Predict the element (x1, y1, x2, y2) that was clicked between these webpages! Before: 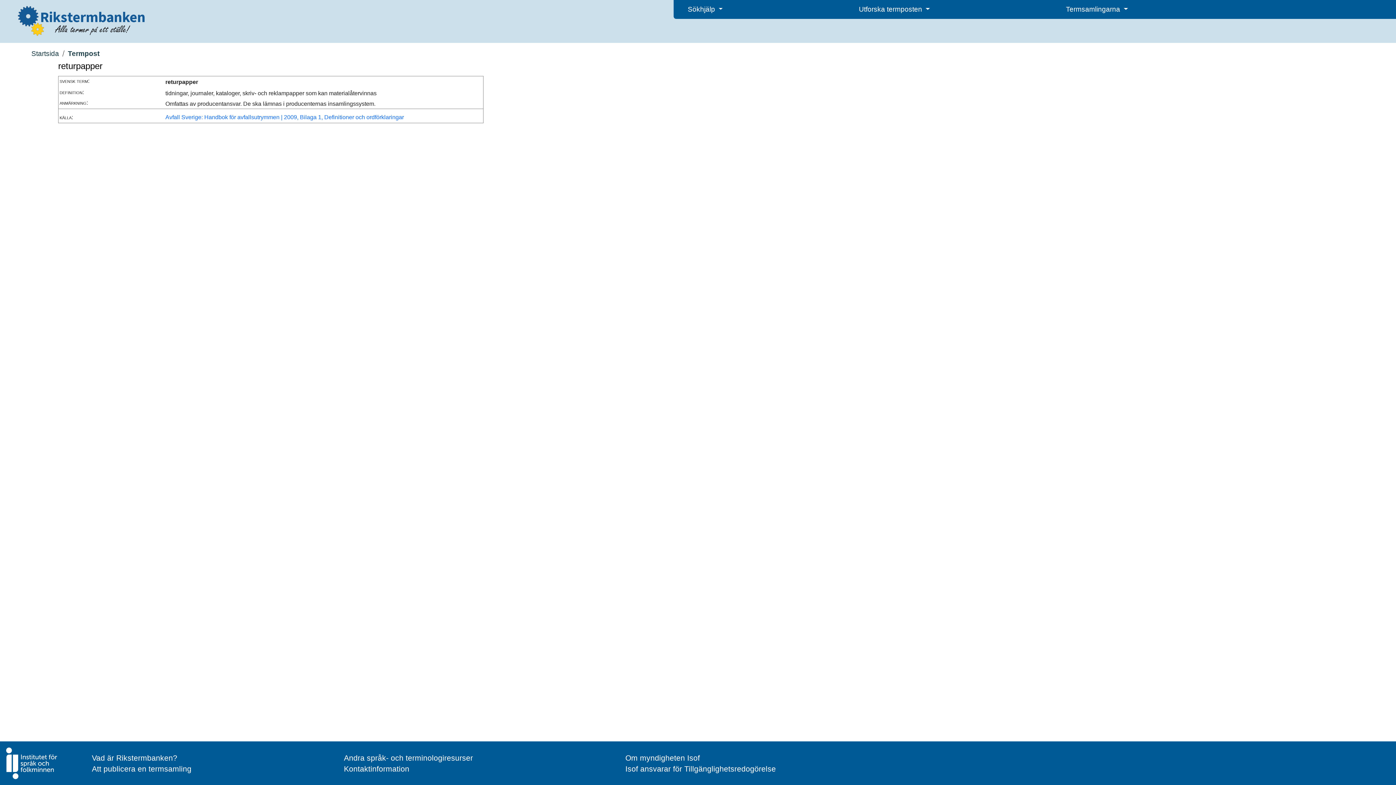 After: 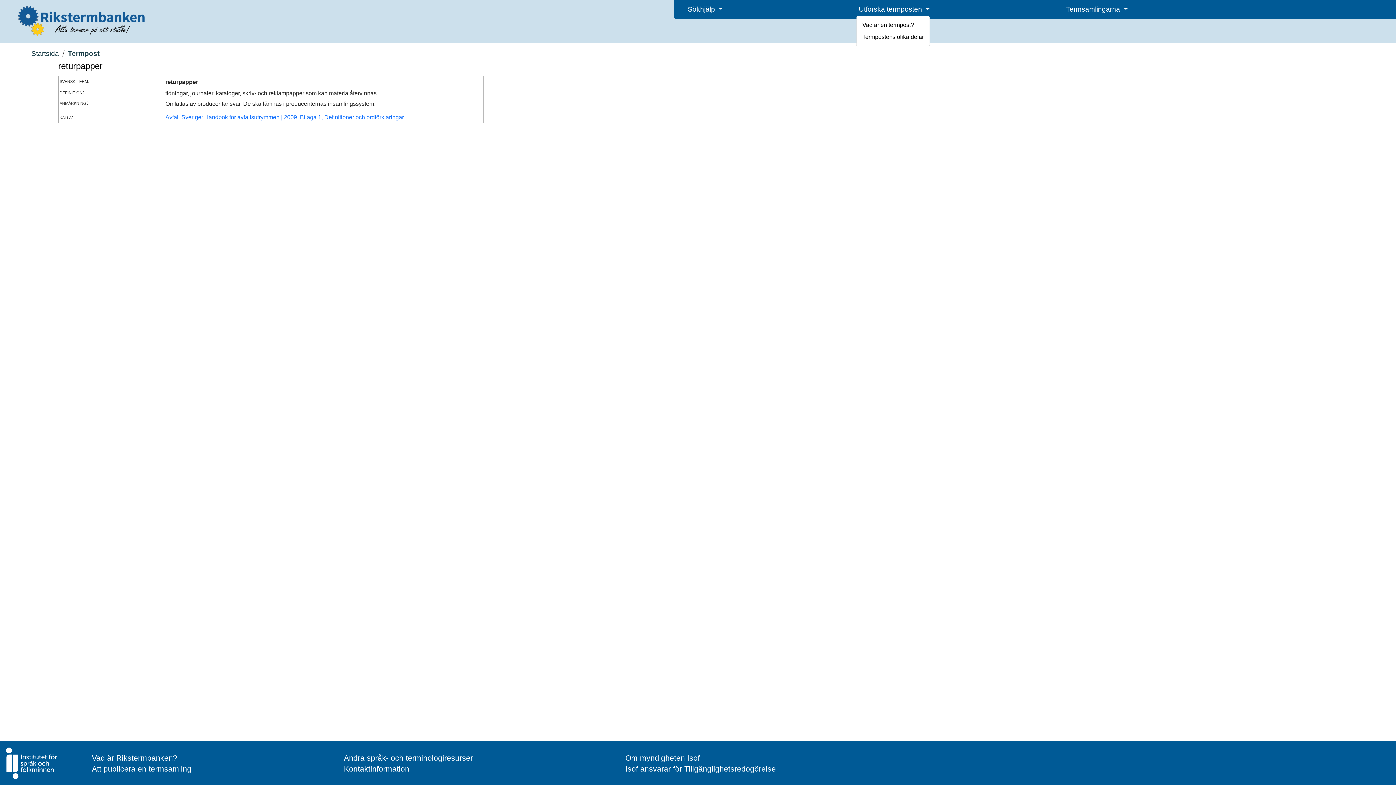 Action: label: Utforska termposten  bbox: (856, 4, 932, 14)